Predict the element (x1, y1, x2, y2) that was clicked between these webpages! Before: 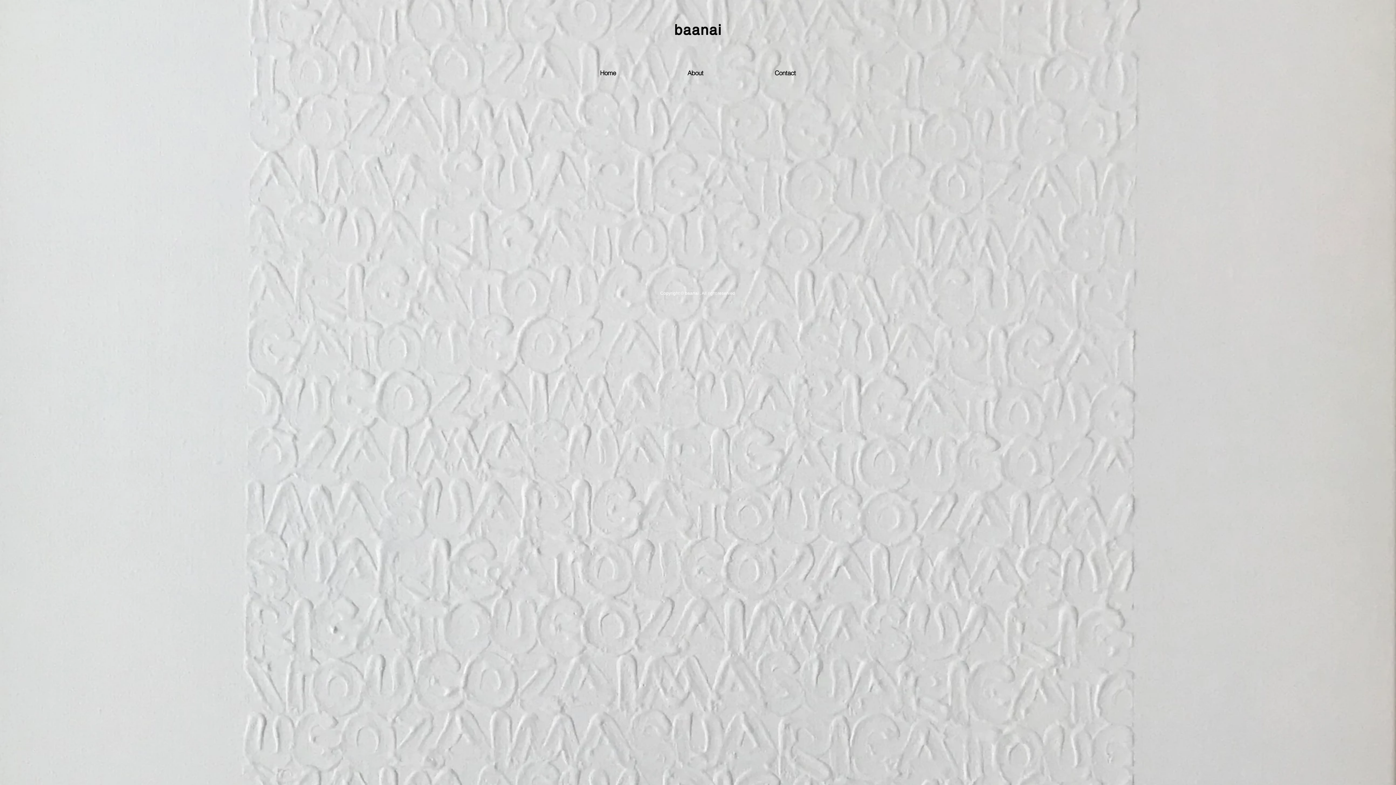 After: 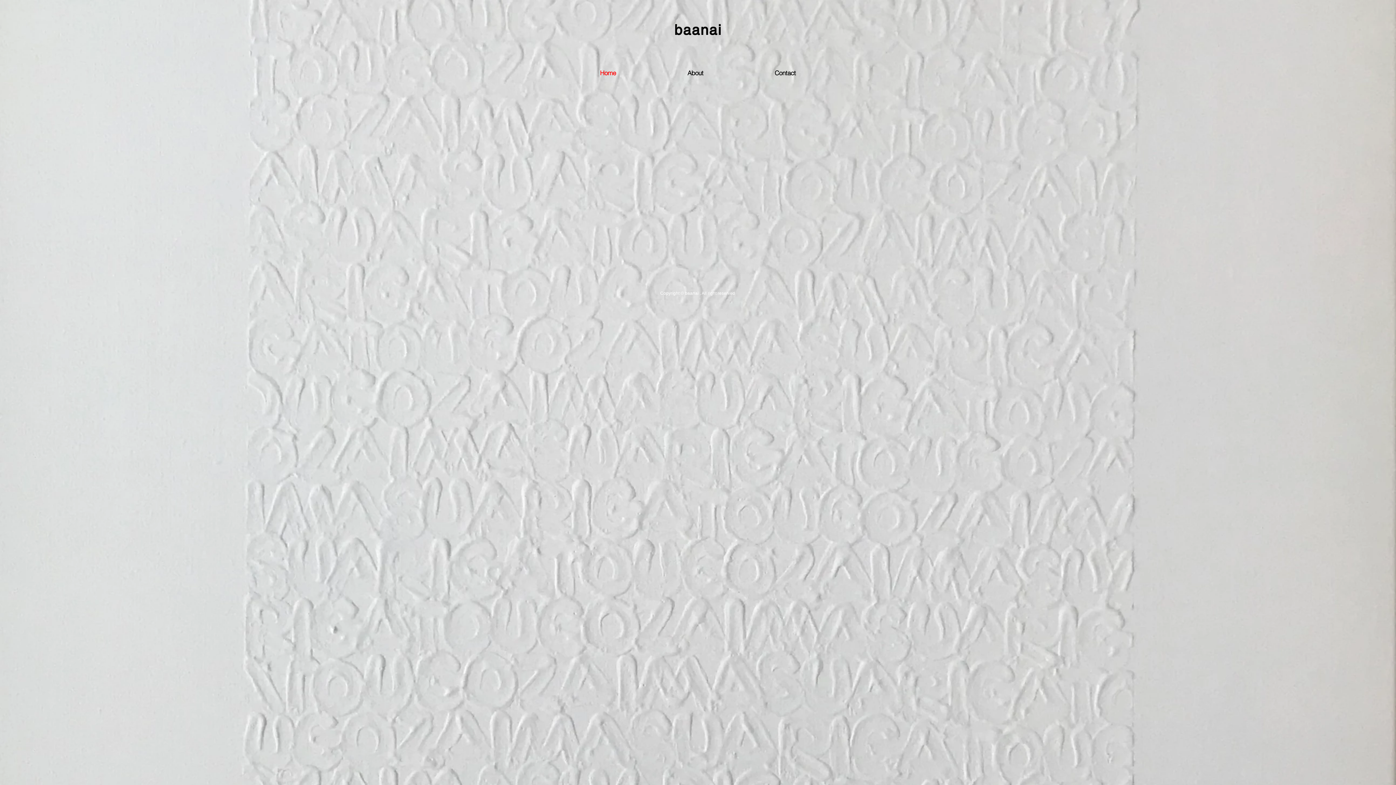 Action: label: baanai bbox: (674, 21, 722, 38)